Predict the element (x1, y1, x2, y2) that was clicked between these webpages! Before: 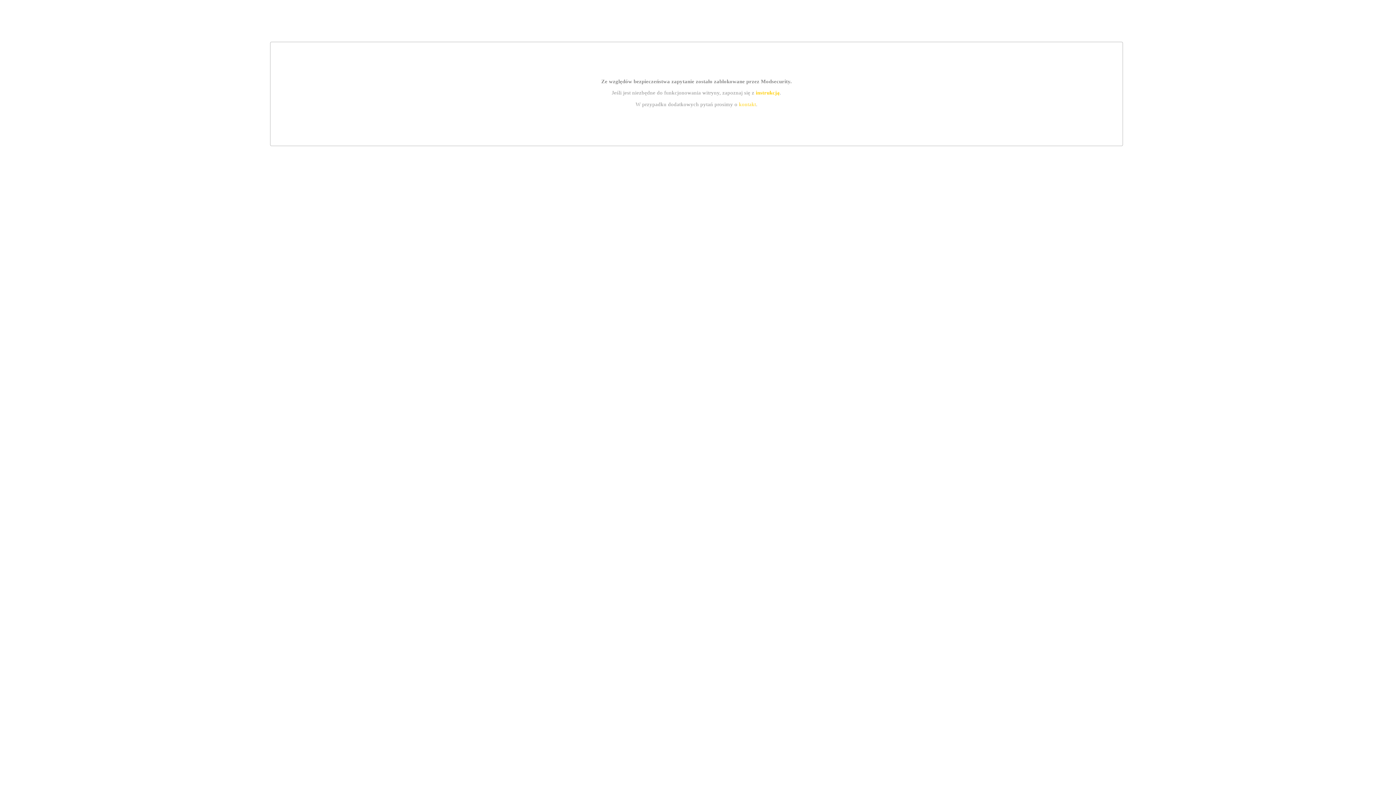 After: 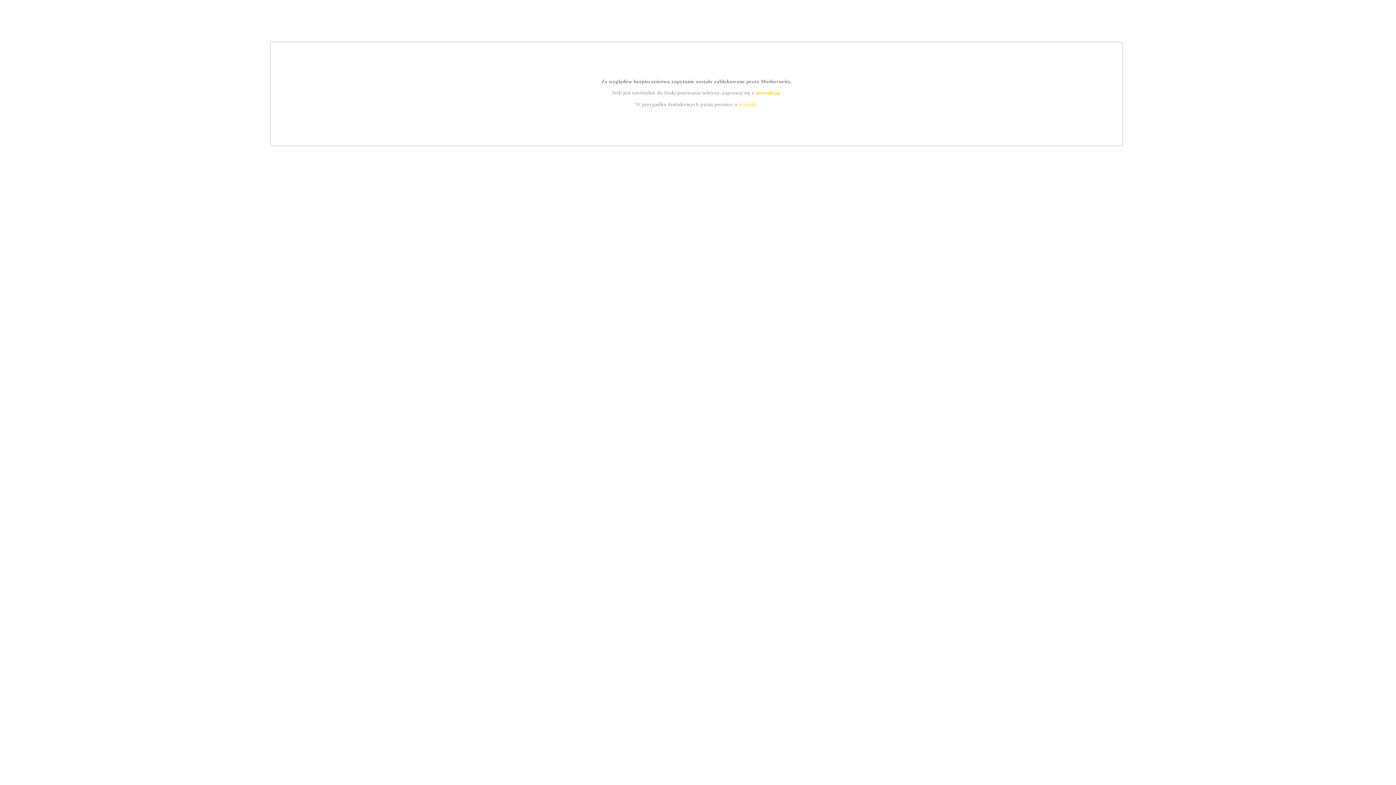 Action: label: kontakt bbox: (739, 101, 756, 107)